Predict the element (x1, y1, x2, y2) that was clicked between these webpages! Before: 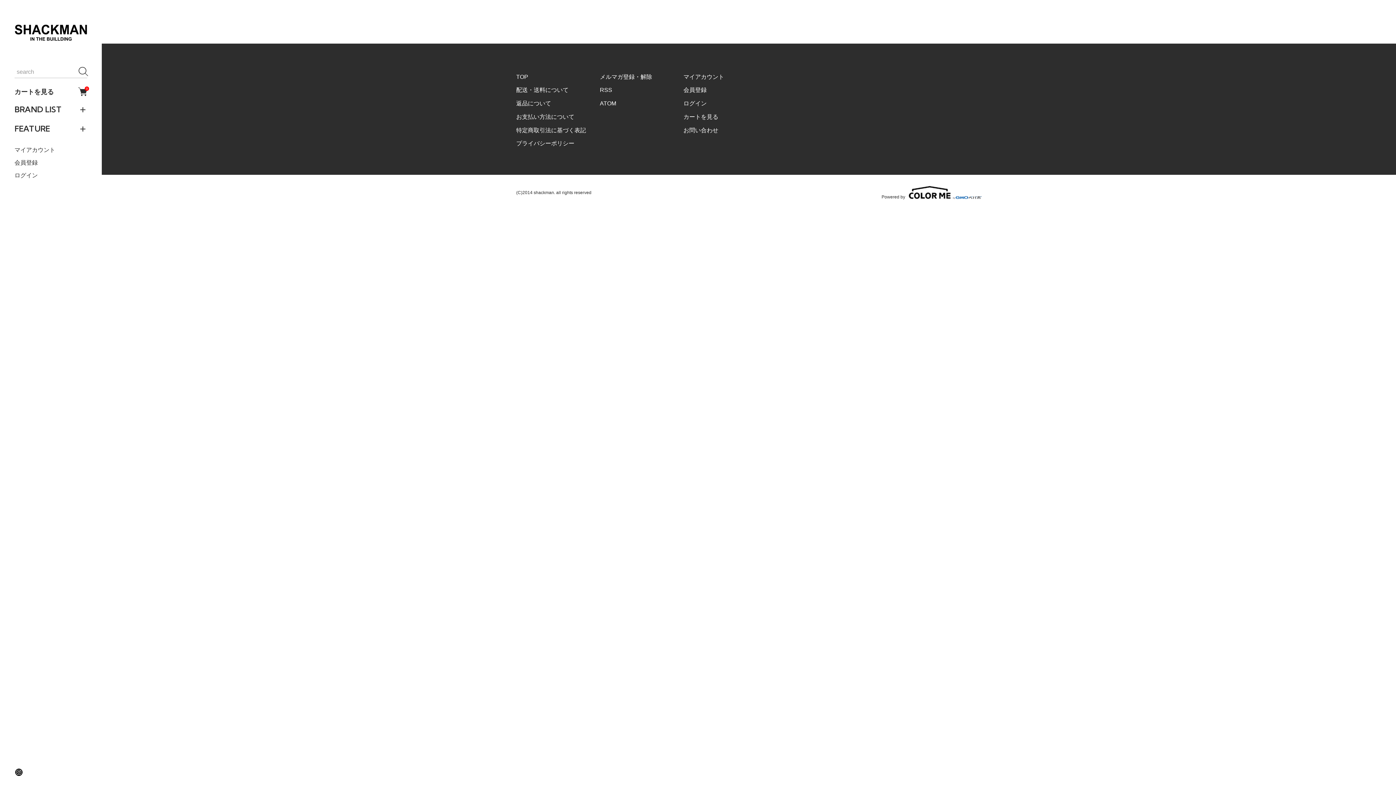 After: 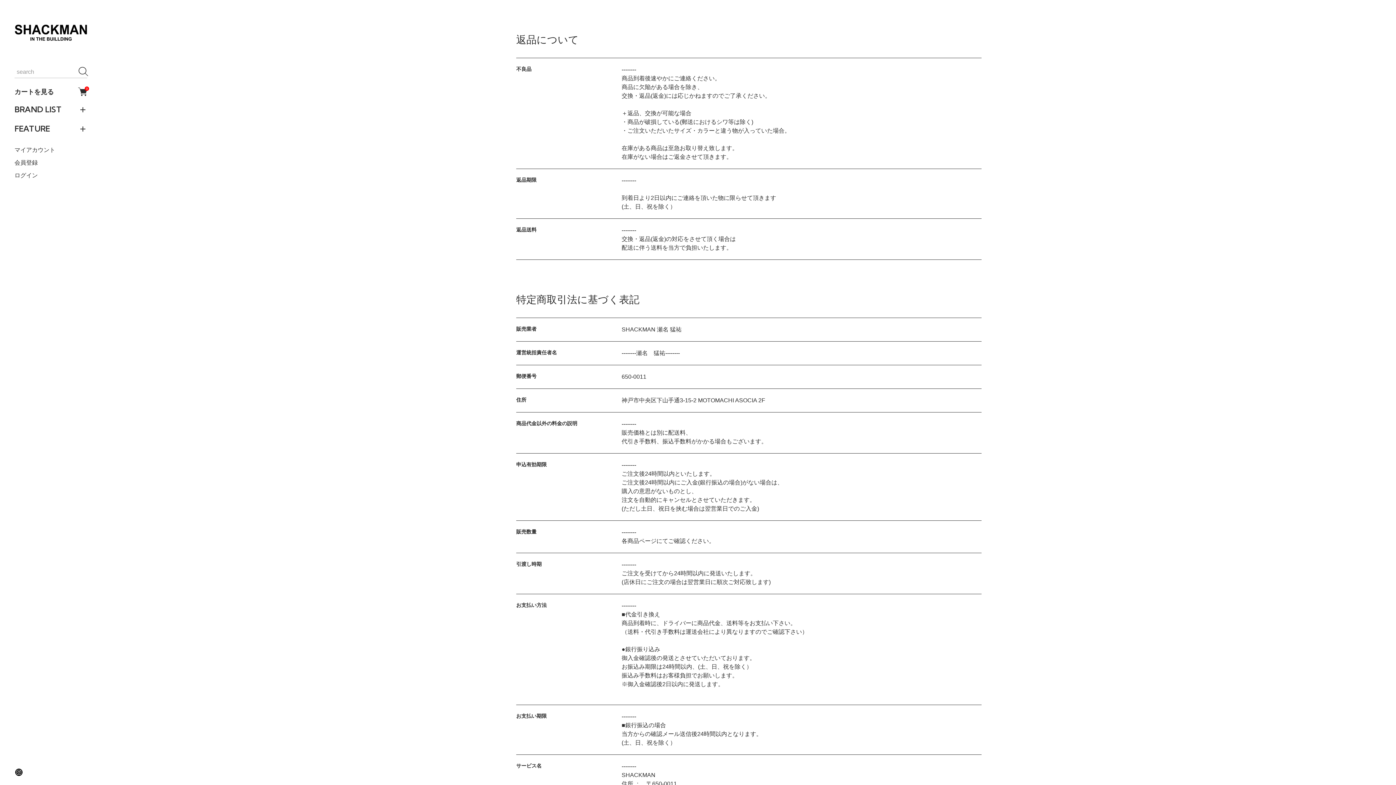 Action: bbox: (516, 98, 551, 109) label: 返品について